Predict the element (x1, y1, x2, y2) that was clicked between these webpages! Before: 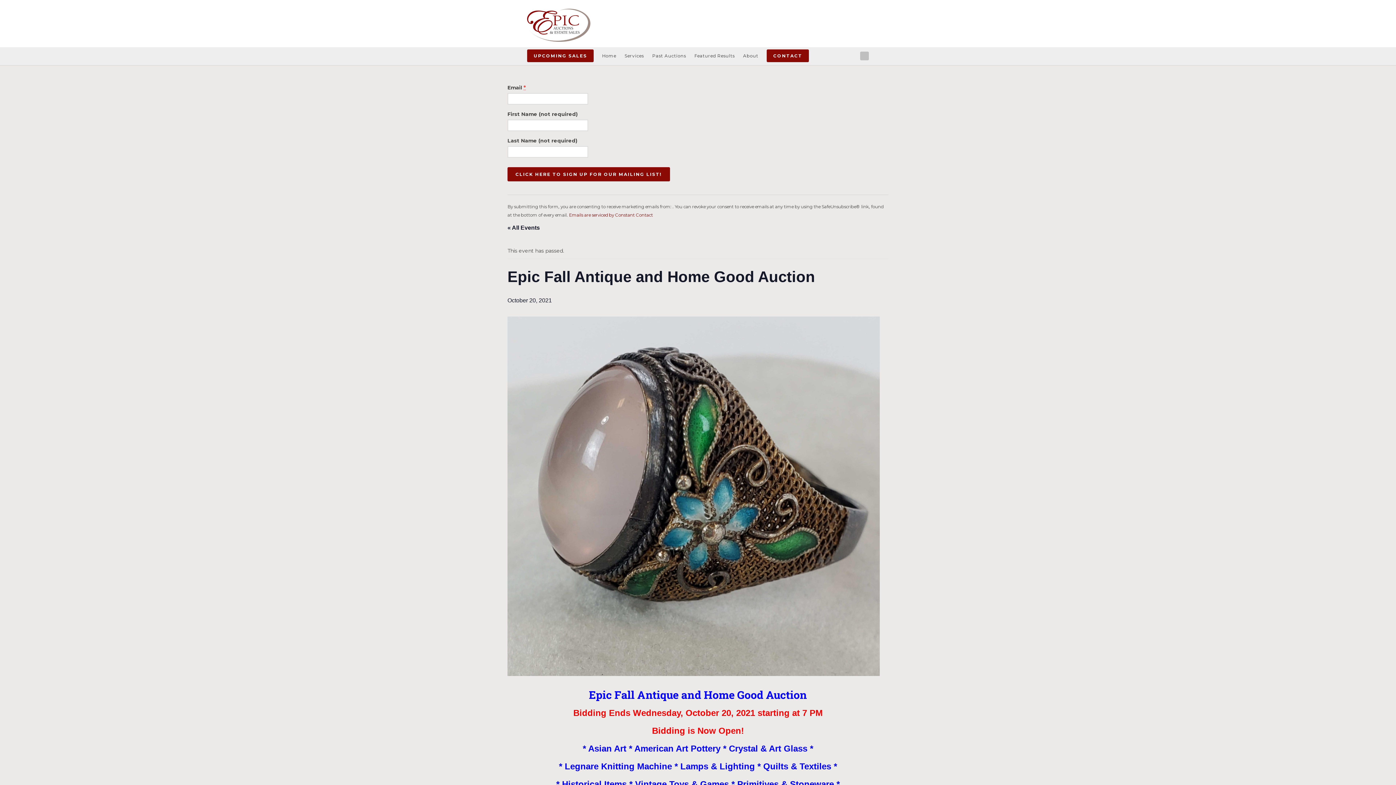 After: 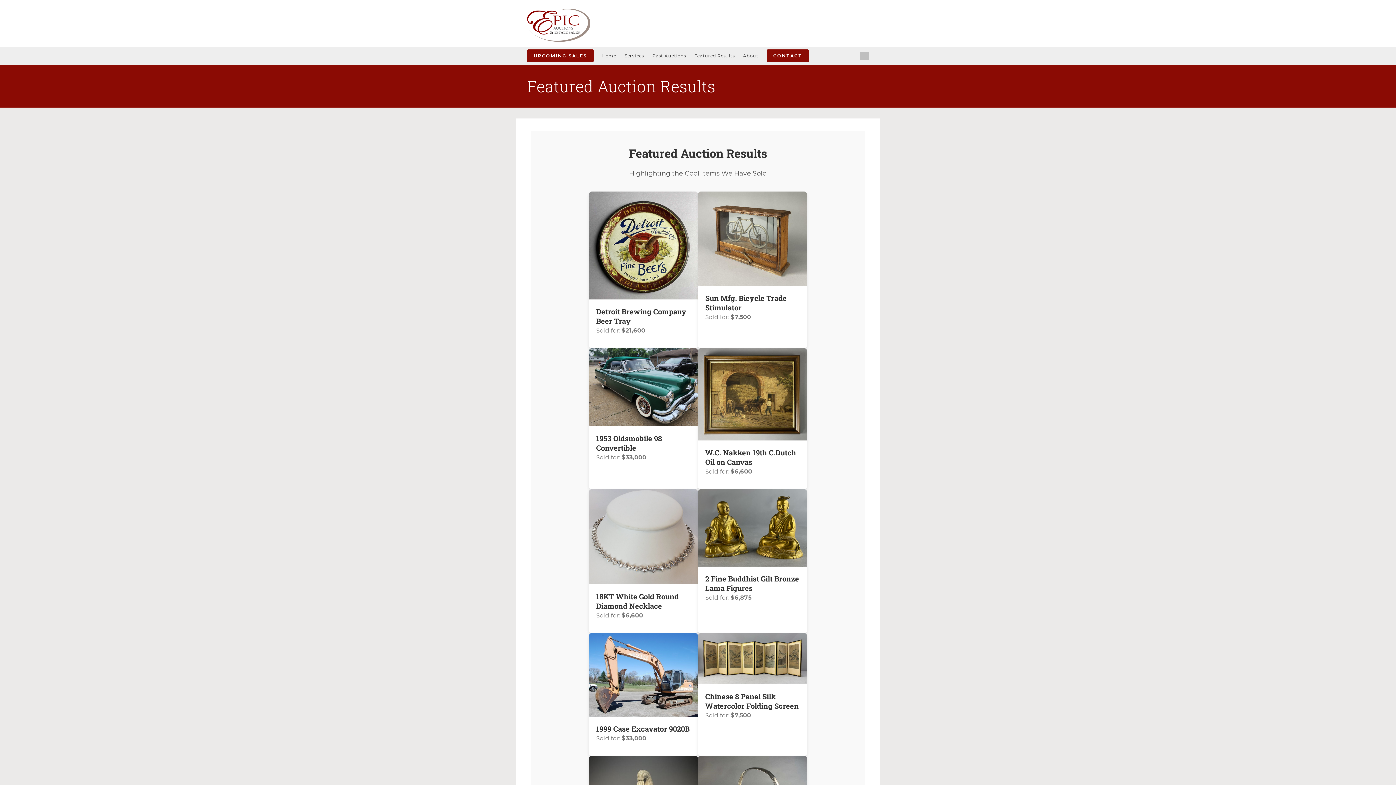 Action: label: Featured Results bbox: (694, 53, 734, 58)